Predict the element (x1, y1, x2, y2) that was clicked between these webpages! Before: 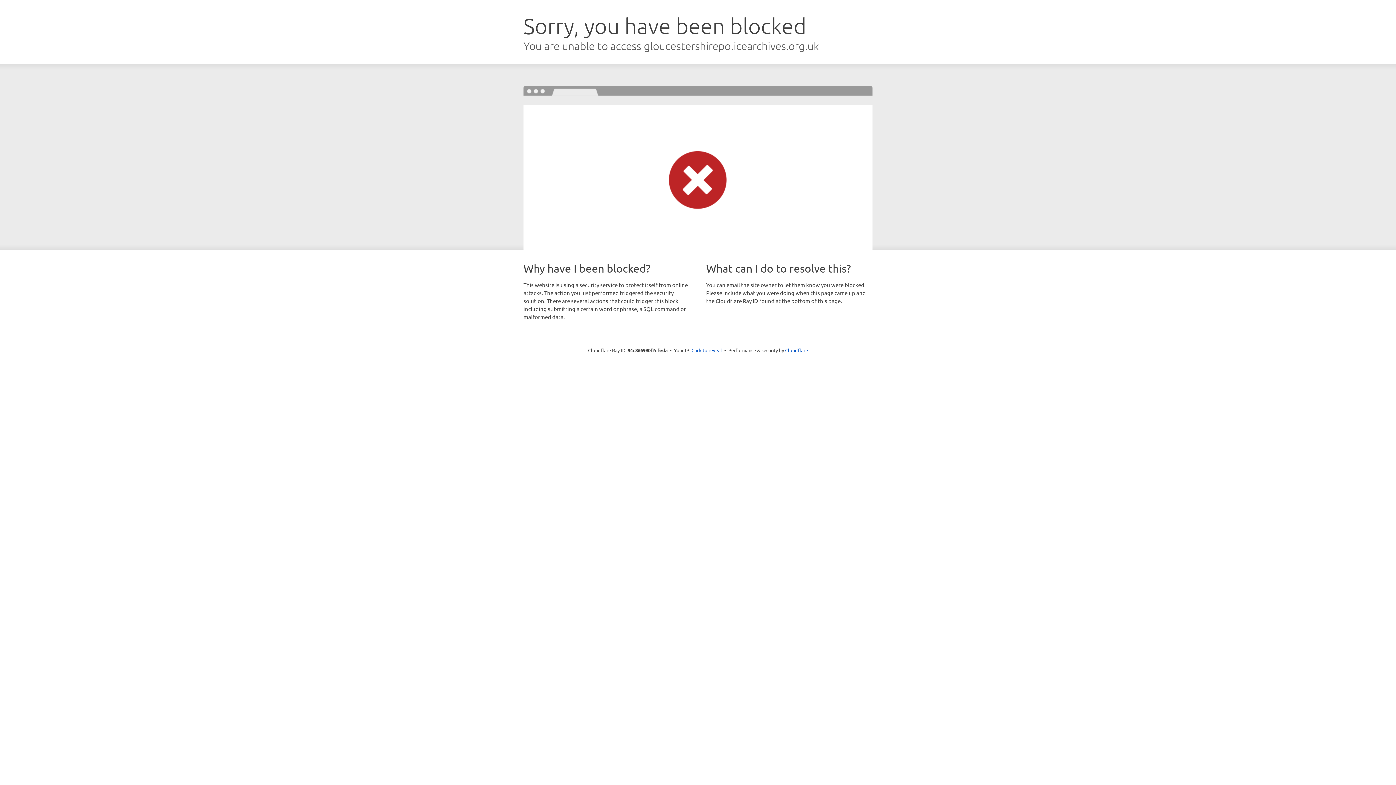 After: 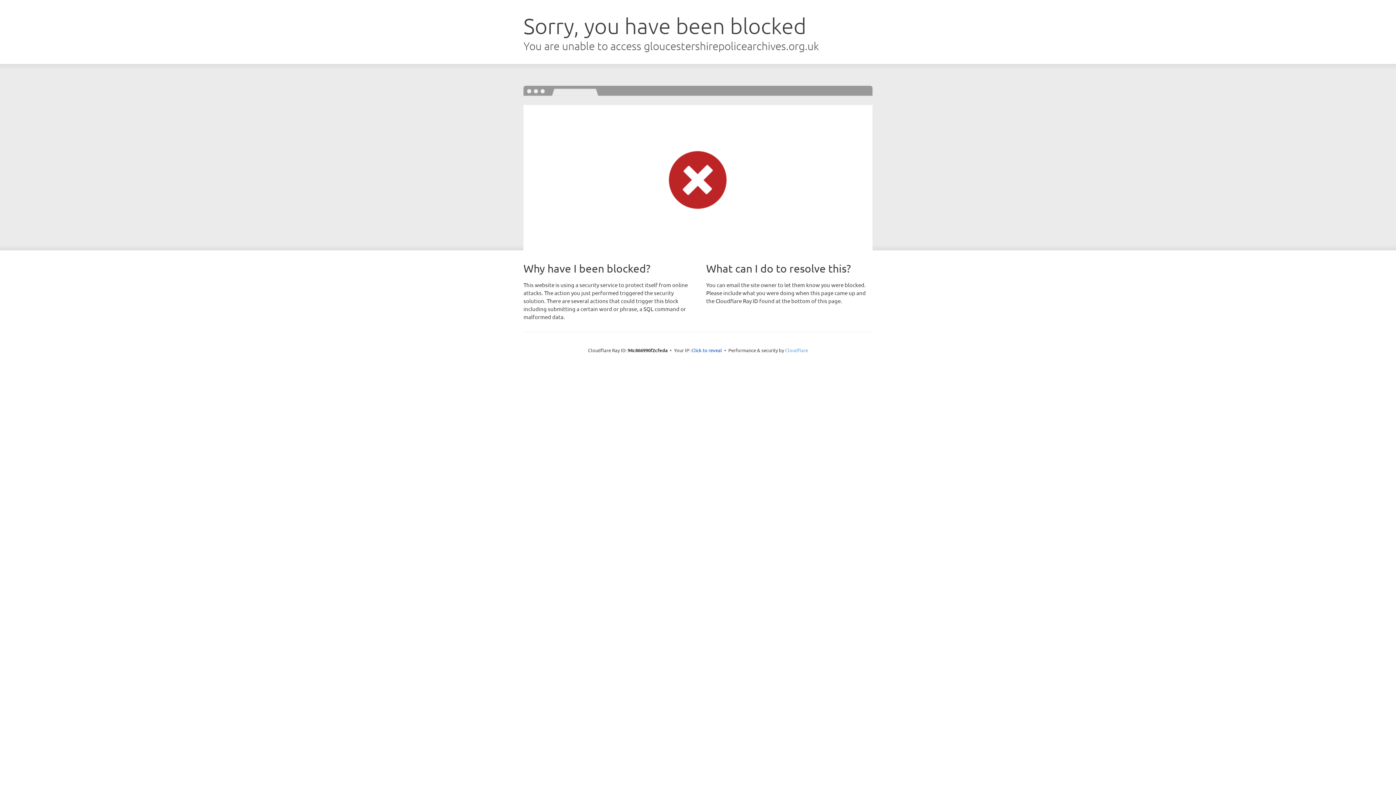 Action: label: Cloudflare bbox: (785, 347, 808, 353)